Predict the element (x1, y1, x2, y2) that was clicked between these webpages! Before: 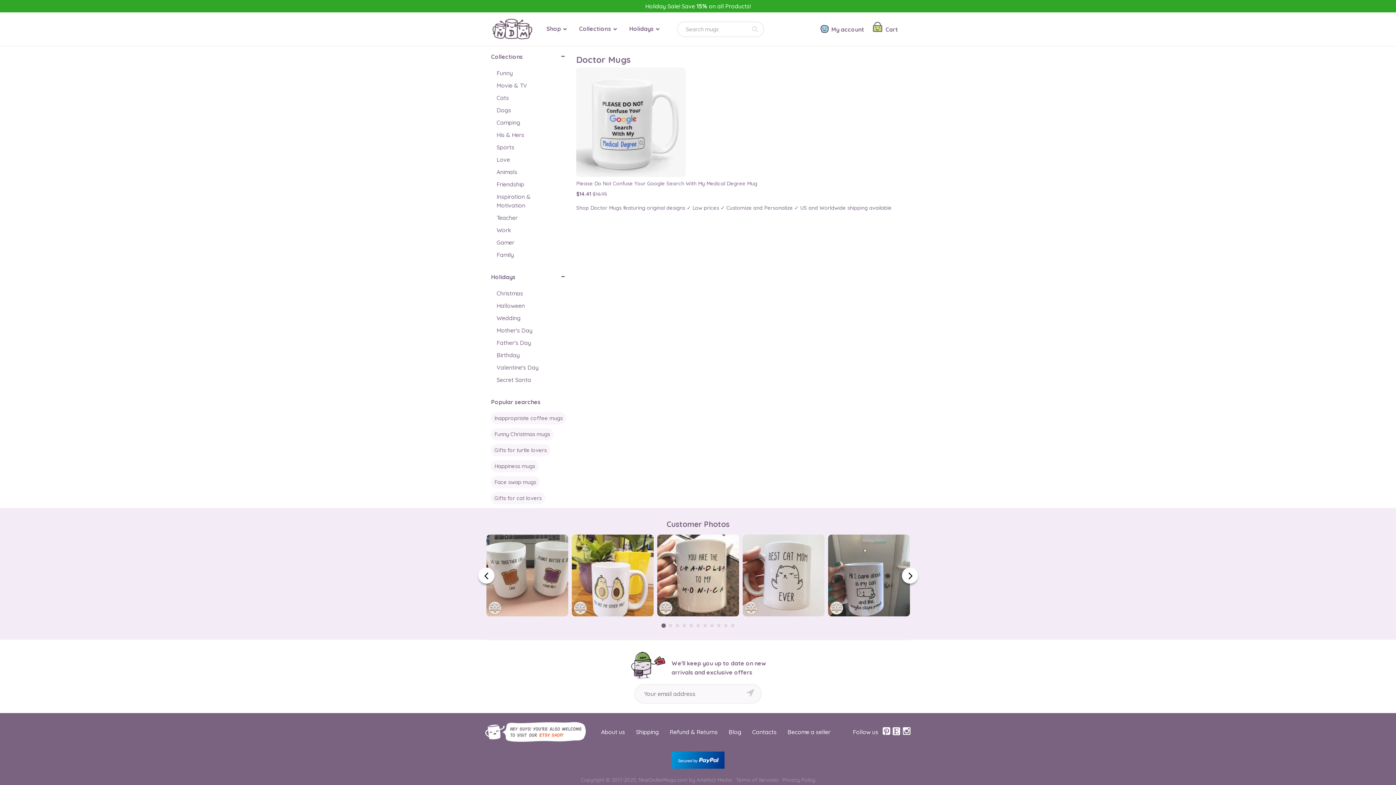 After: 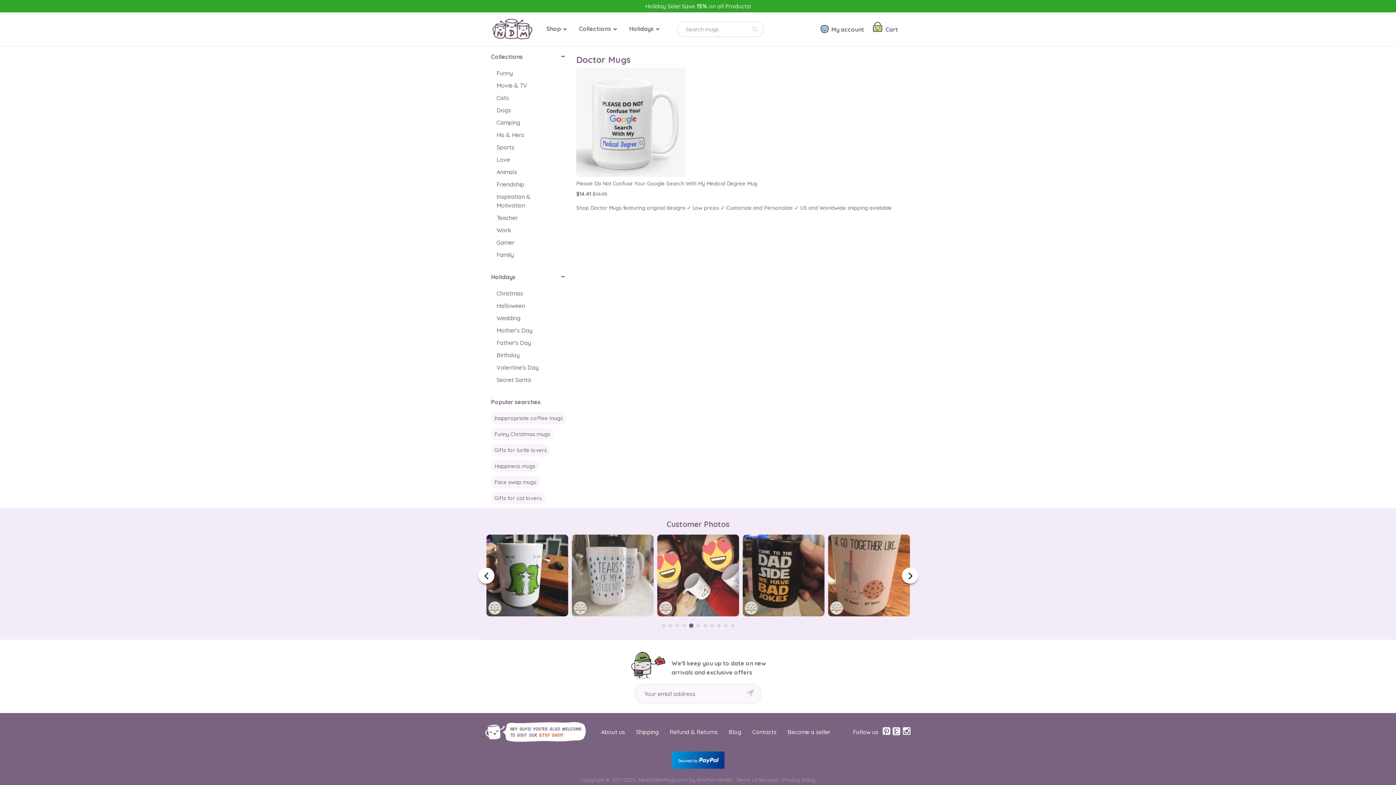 Action: bbox: (689, 624, 692, 627) label: 5